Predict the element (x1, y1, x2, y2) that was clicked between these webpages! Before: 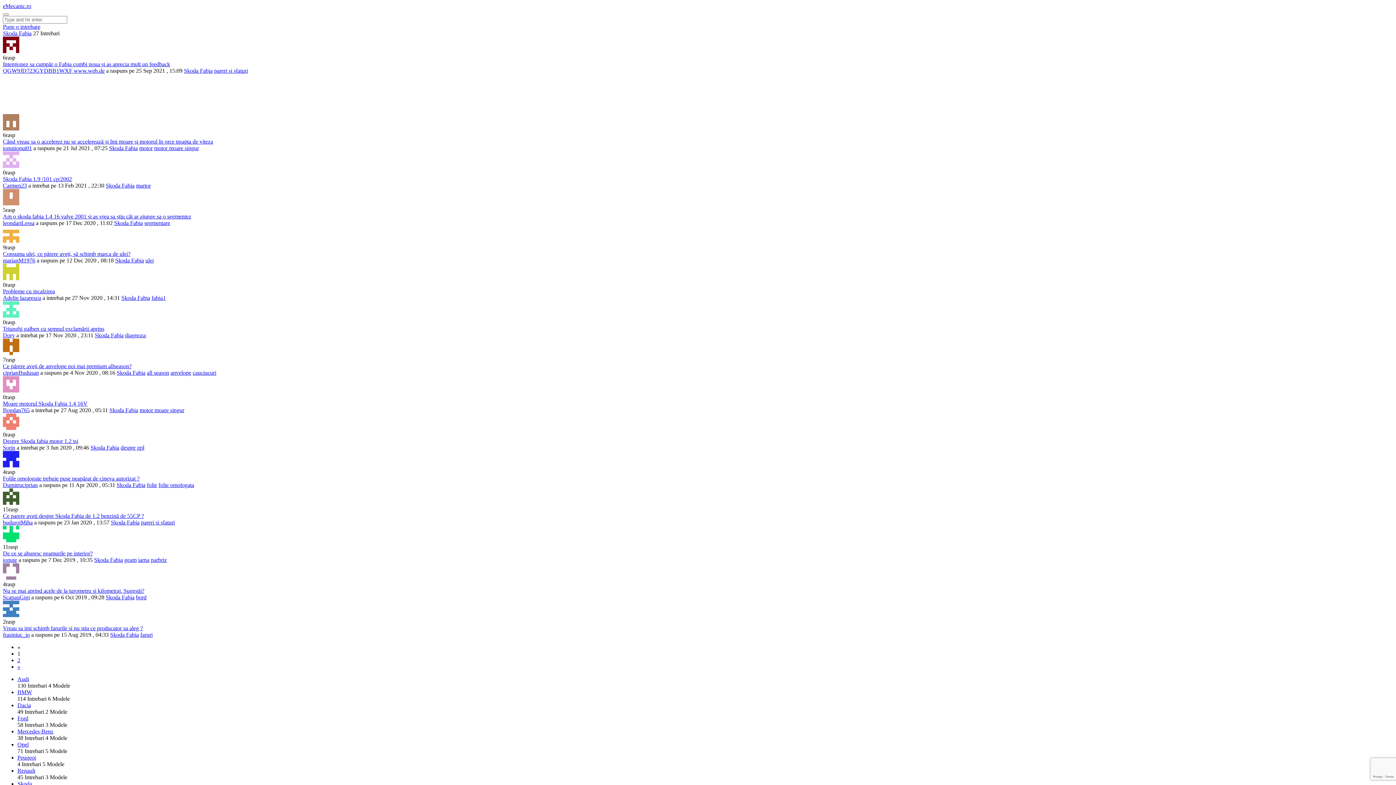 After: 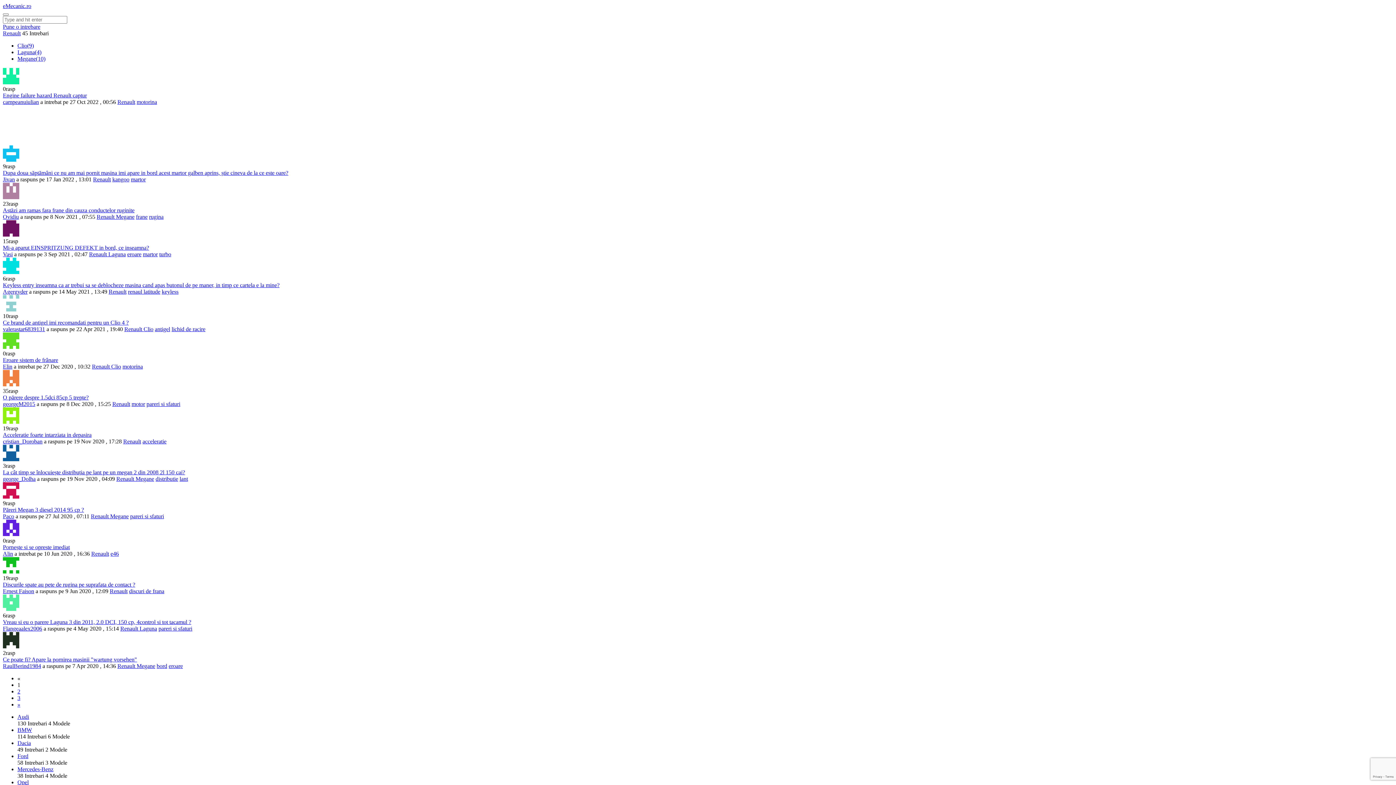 Action: bbox: (17, 768, 35, 774) label: Renault